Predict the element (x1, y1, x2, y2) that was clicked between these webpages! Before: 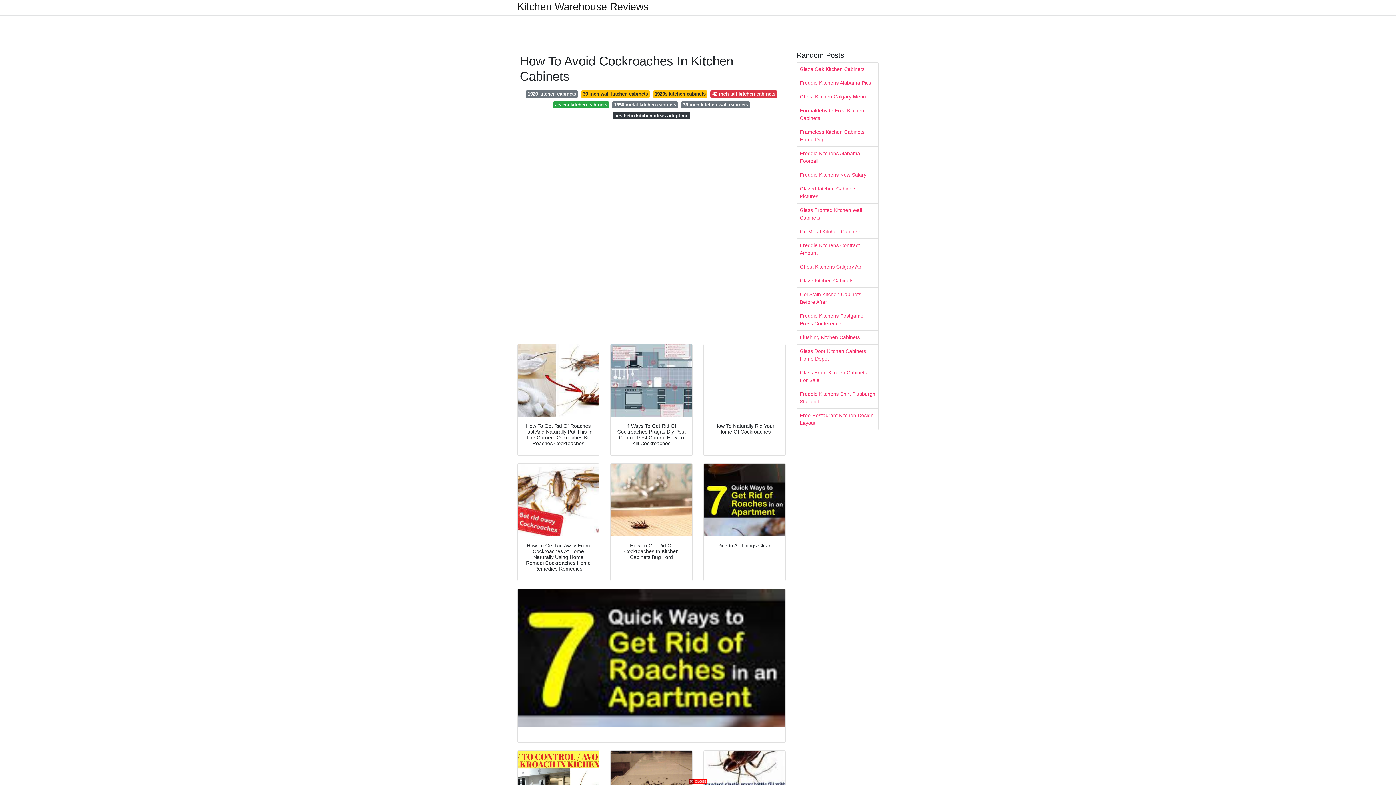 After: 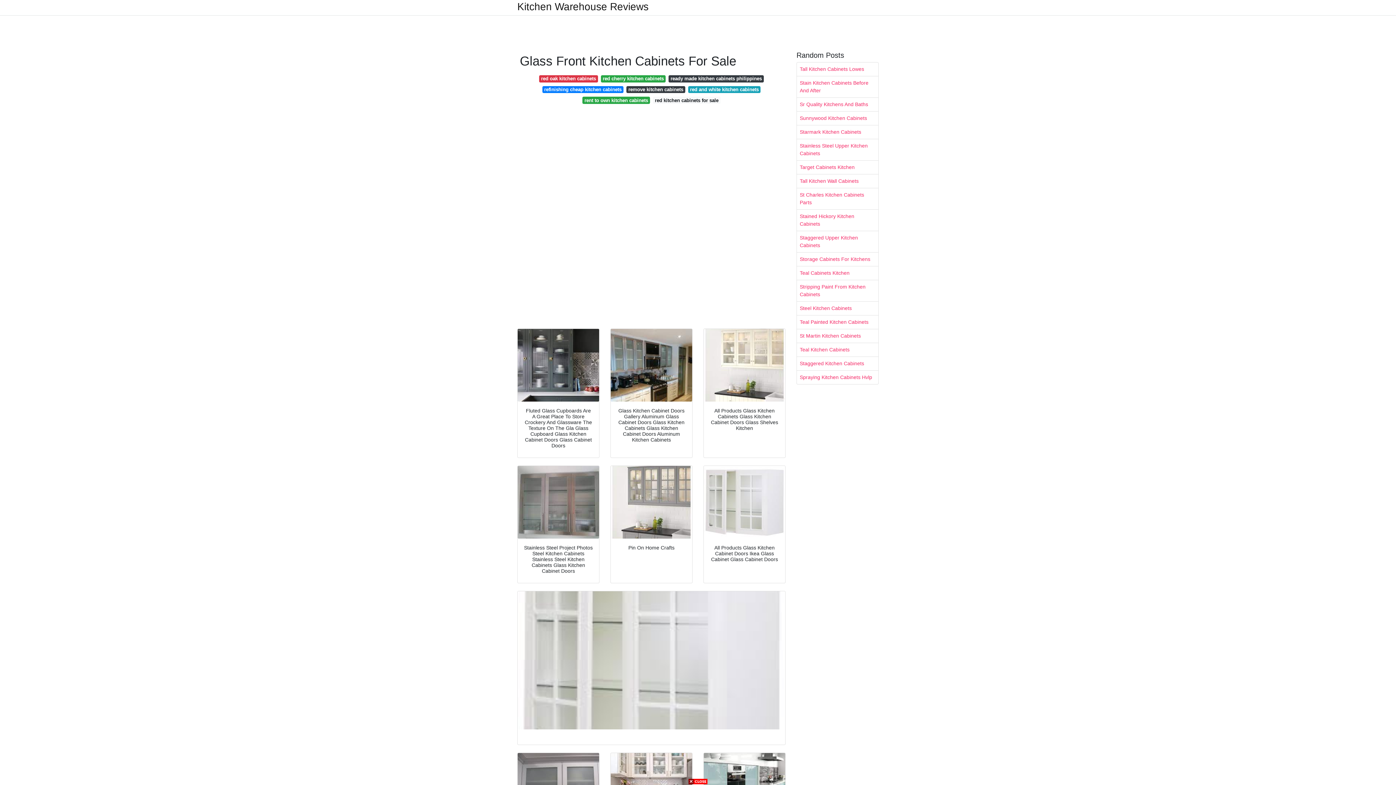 Action: bbox: (797, 366, 878, 387) label: Glass Front Kitchen Cabinets For Sale